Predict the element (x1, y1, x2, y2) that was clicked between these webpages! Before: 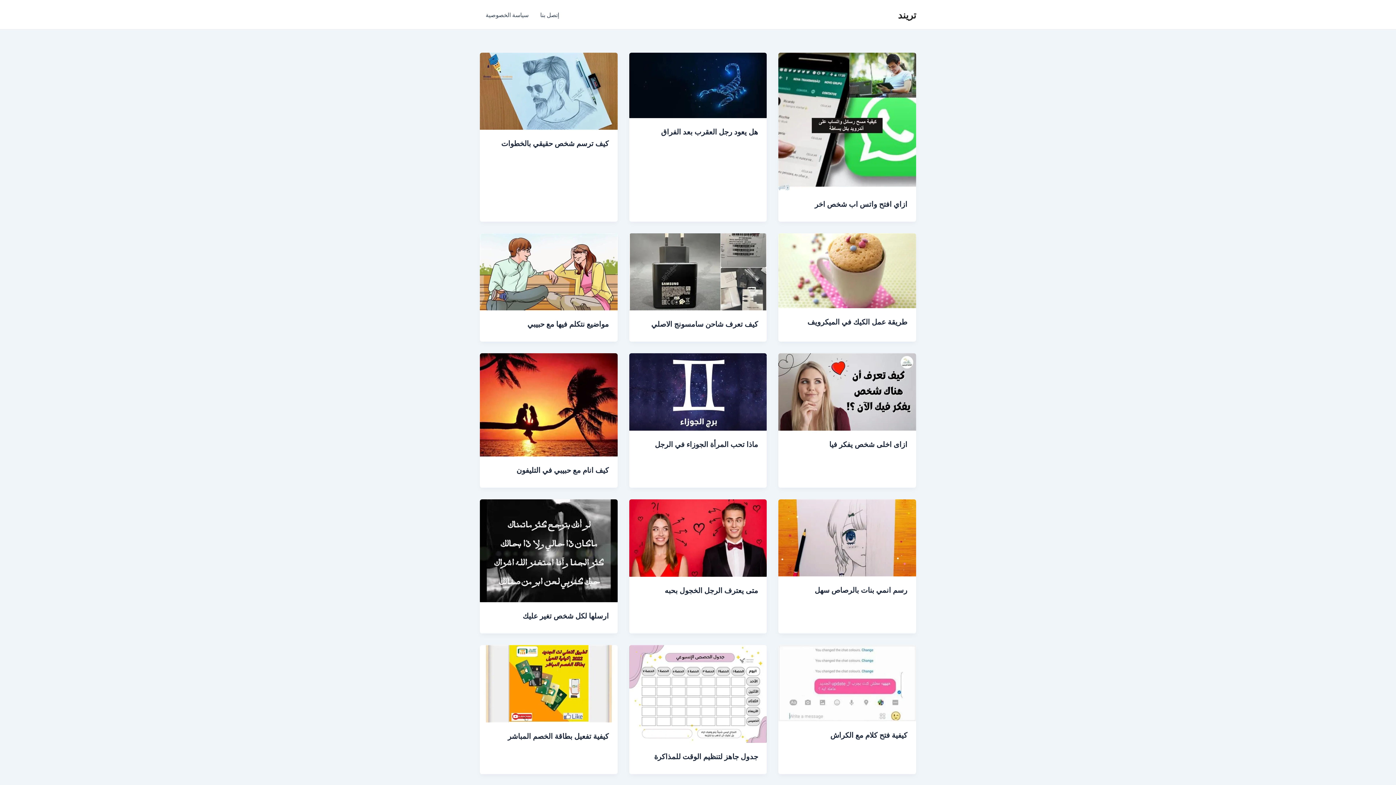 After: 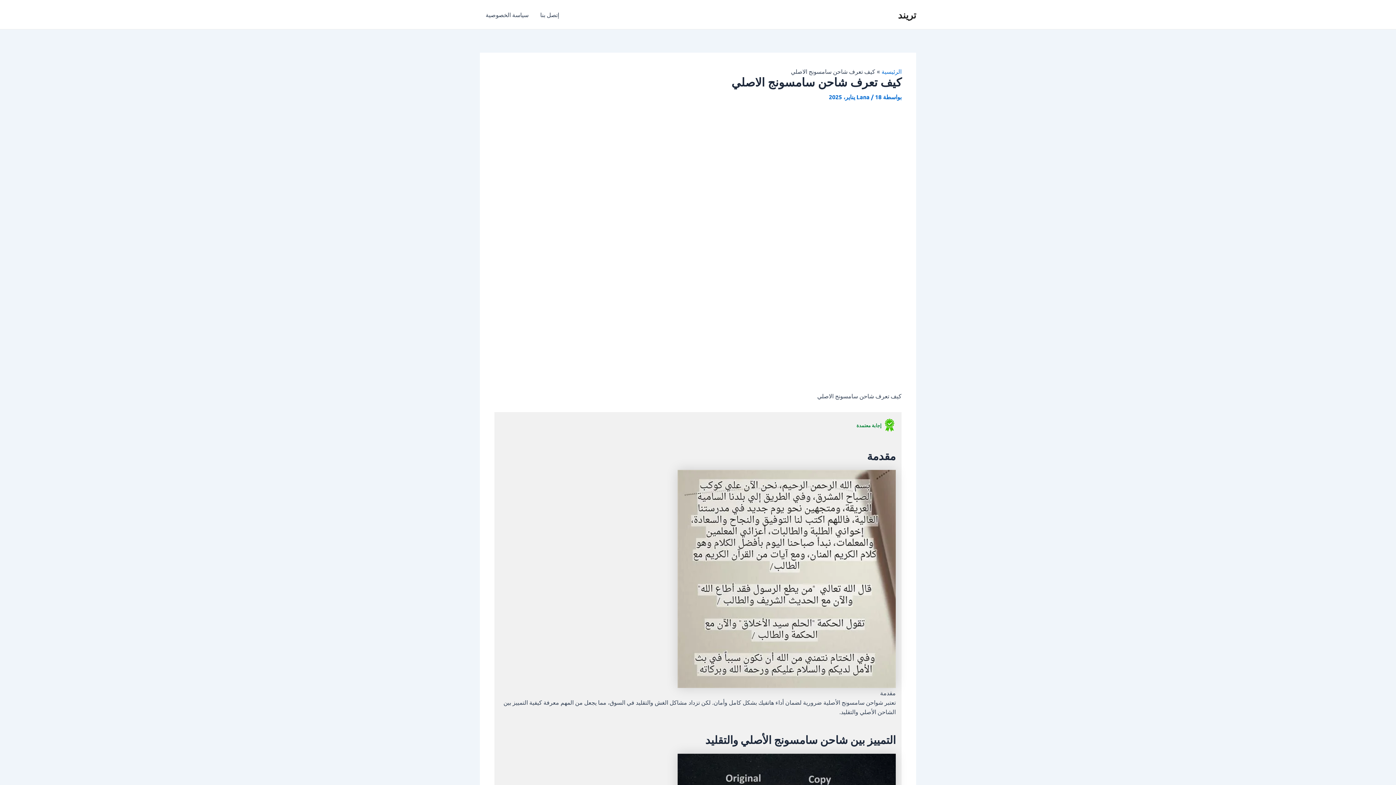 Action: bbox: (651, 319, 758, 328) label: كيف تعرف شاحن سامسونج الاصلي